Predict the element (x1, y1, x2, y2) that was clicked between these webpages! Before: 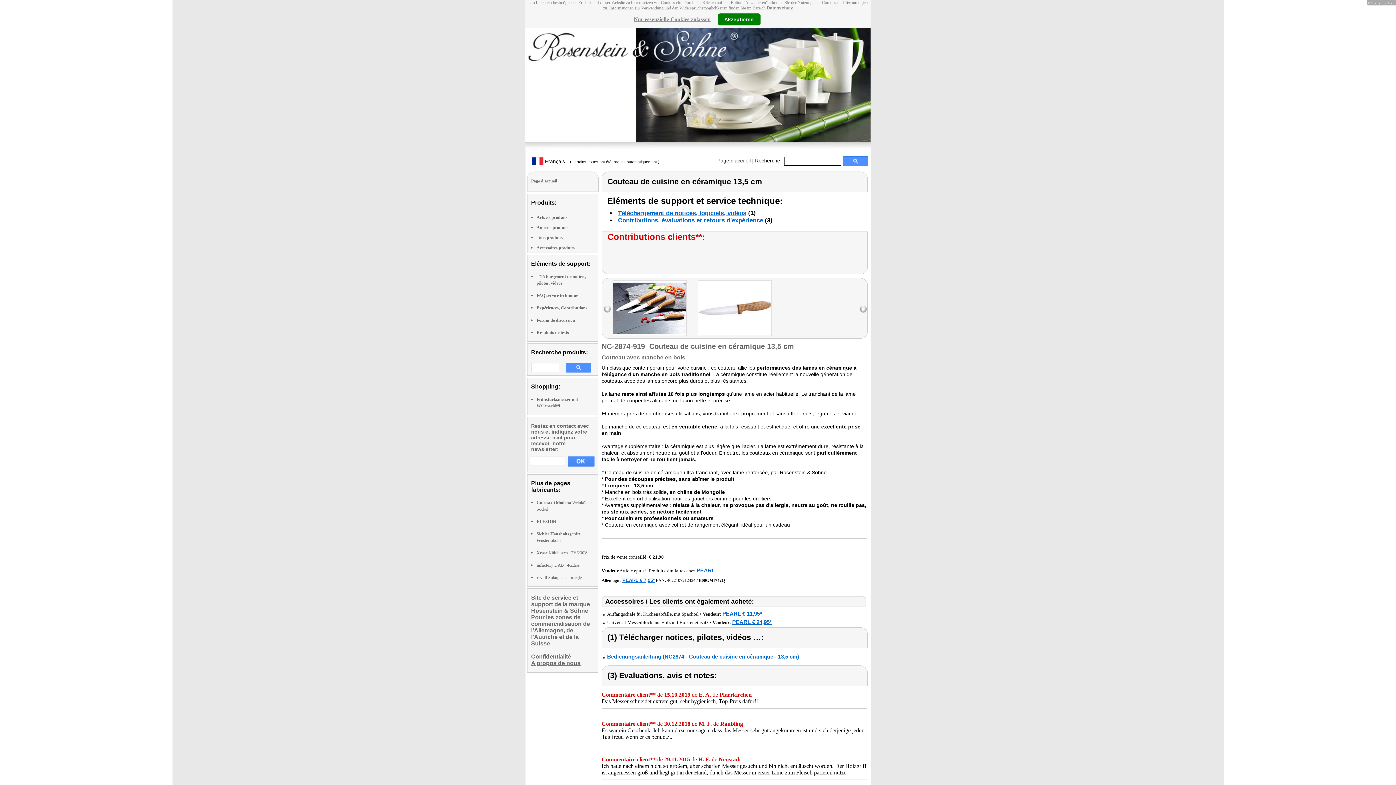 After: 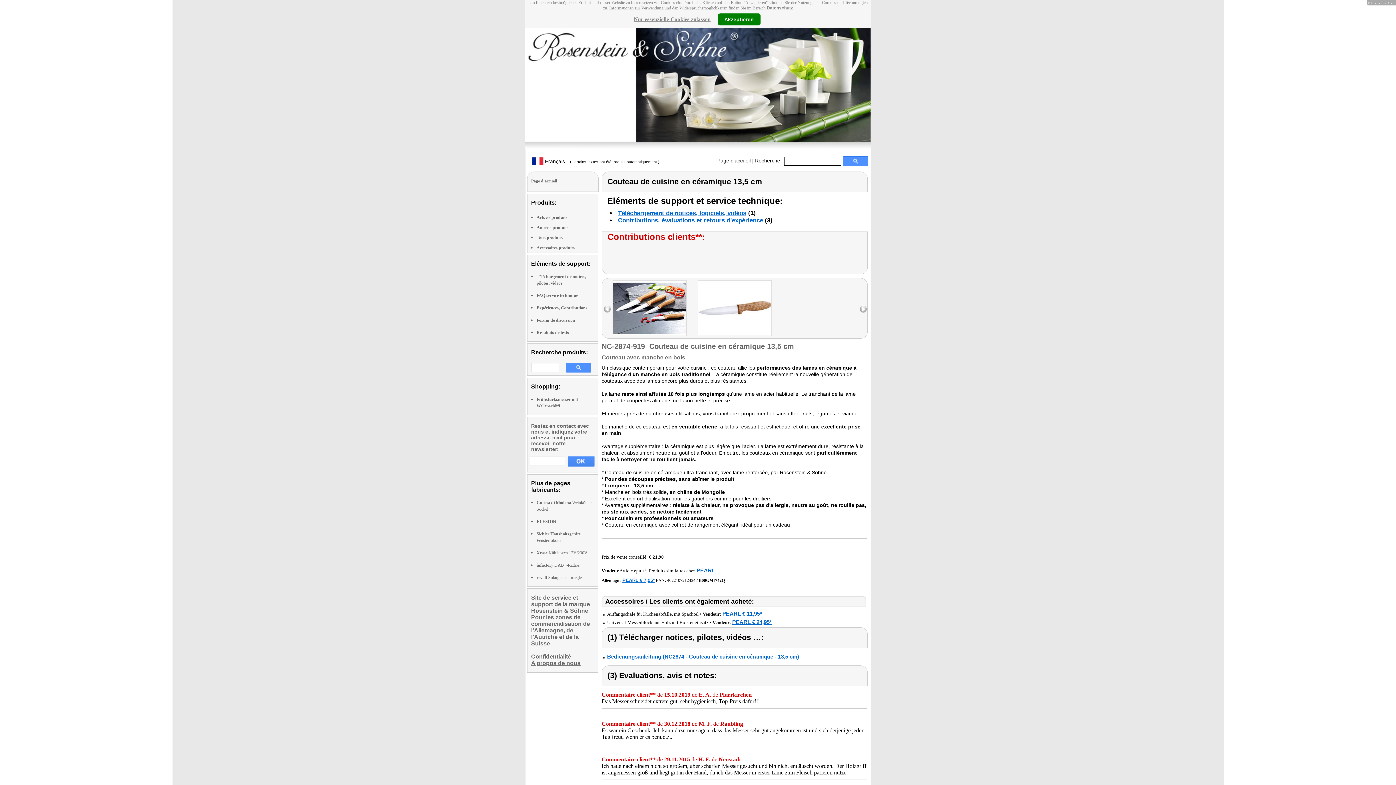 Action: label: left bbox: (604, 305, 610, 312)